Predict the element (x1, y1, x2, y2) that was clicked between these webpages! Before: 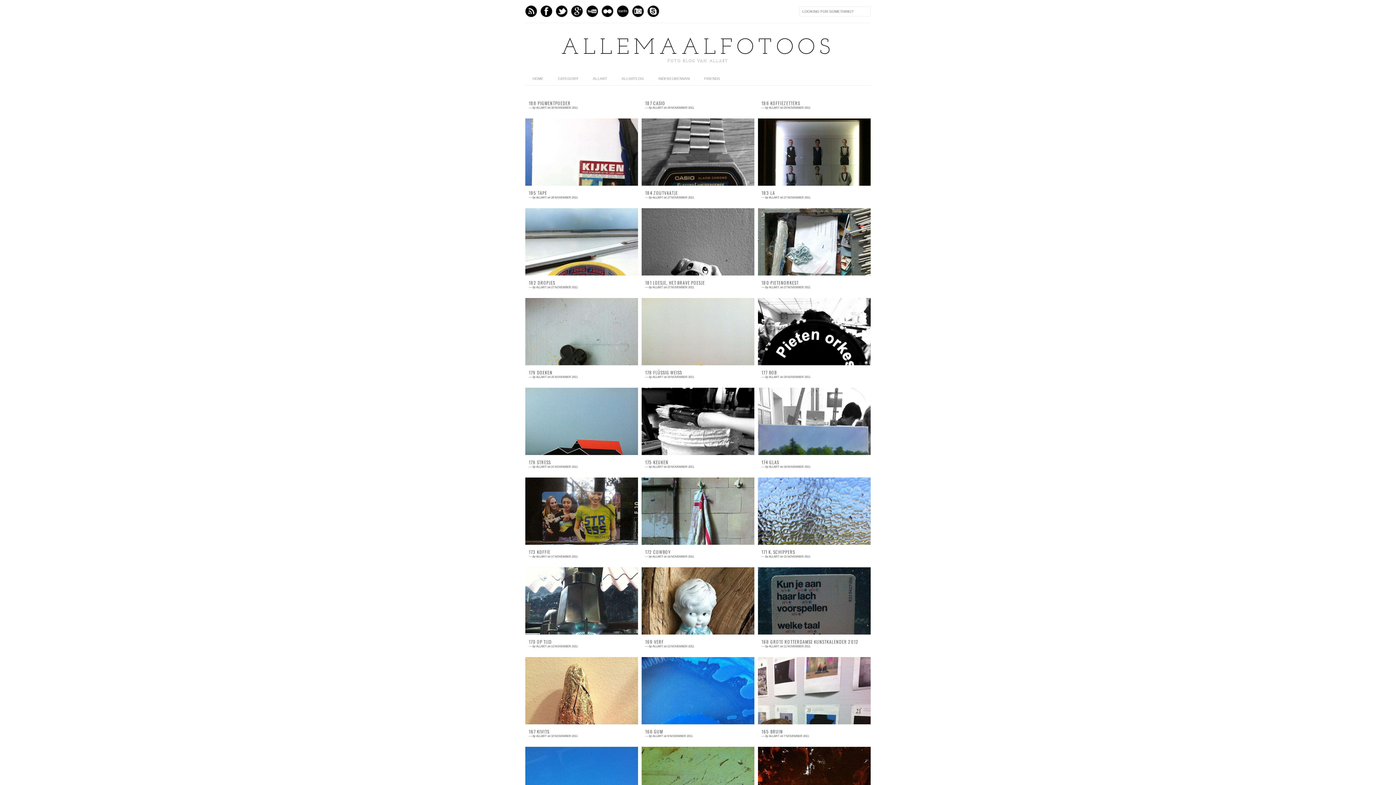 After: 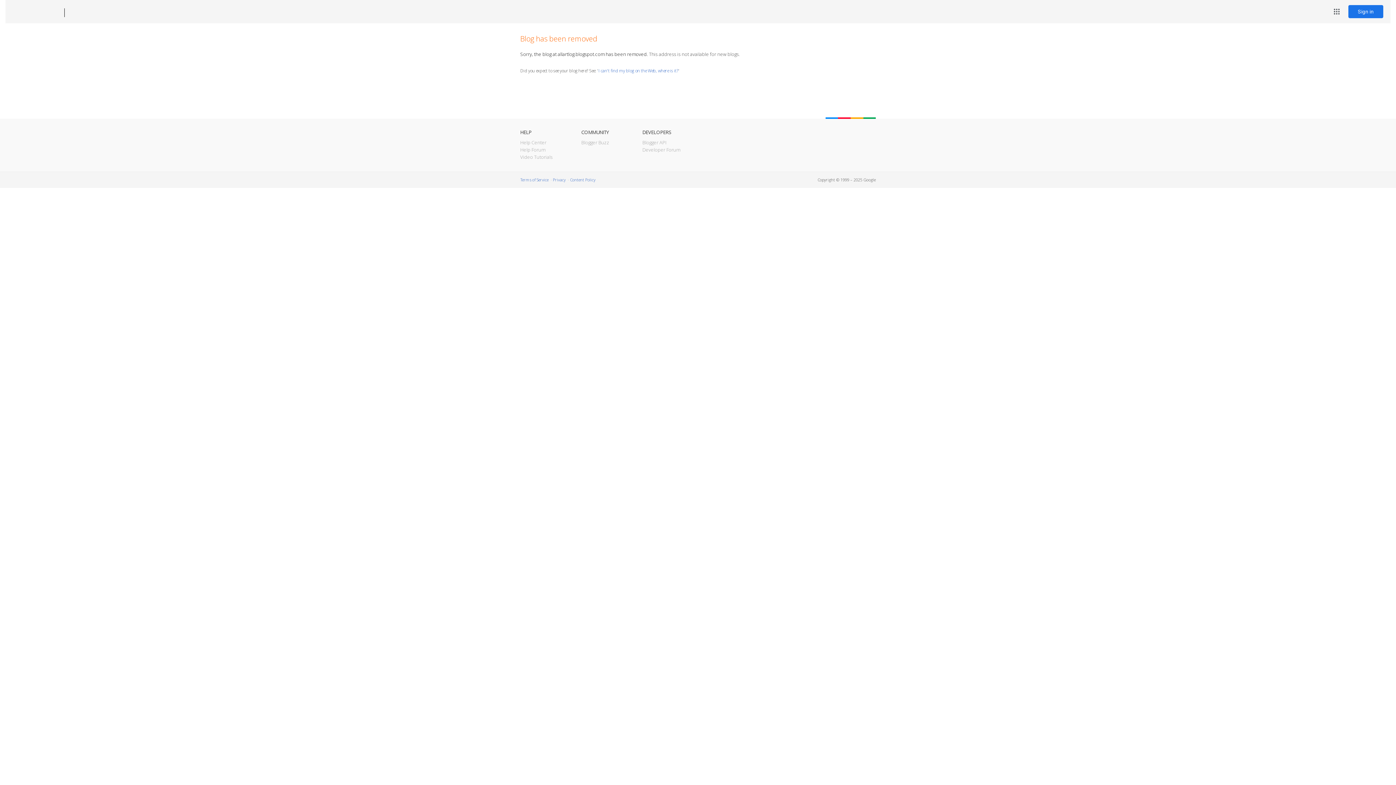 Action: label: ALLARTLOG bbox: (614, 72, 651, 85)